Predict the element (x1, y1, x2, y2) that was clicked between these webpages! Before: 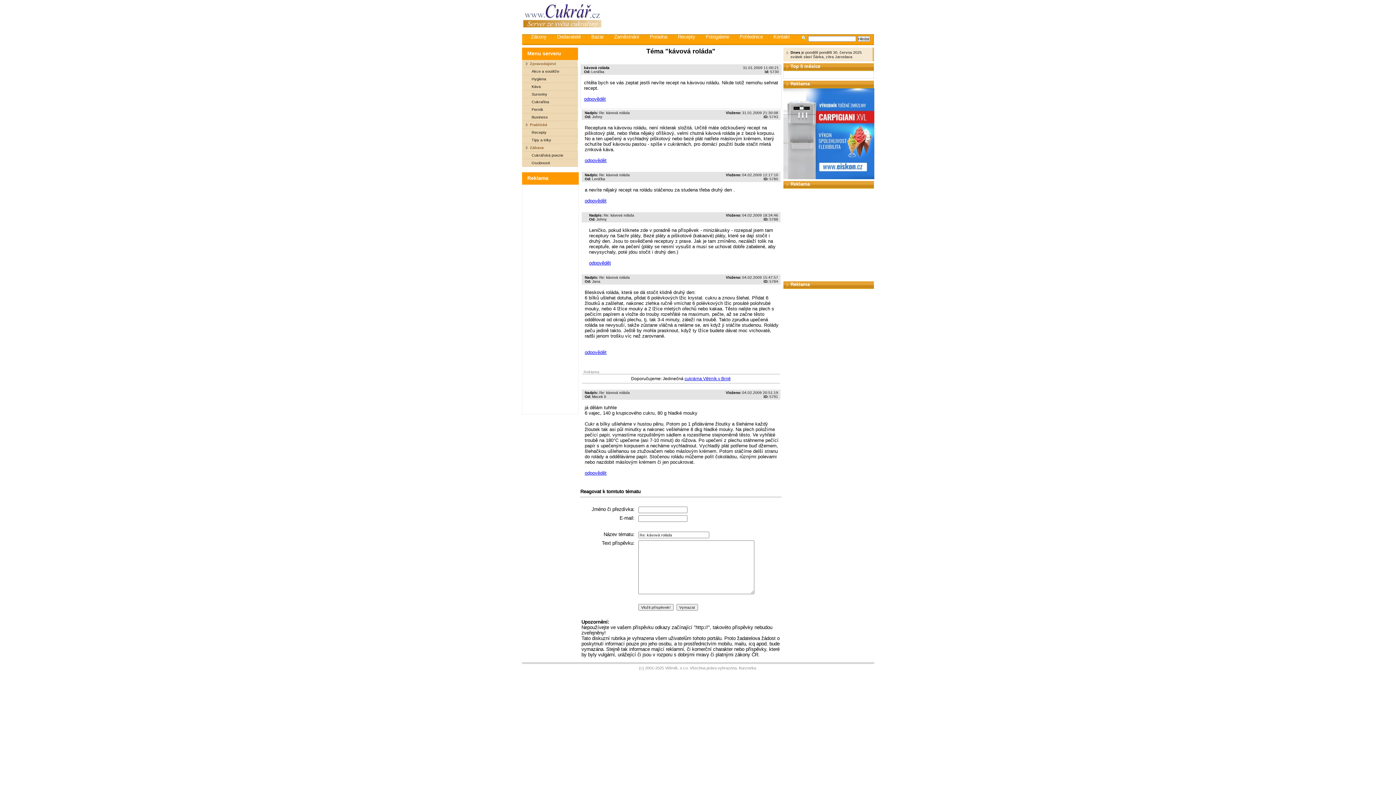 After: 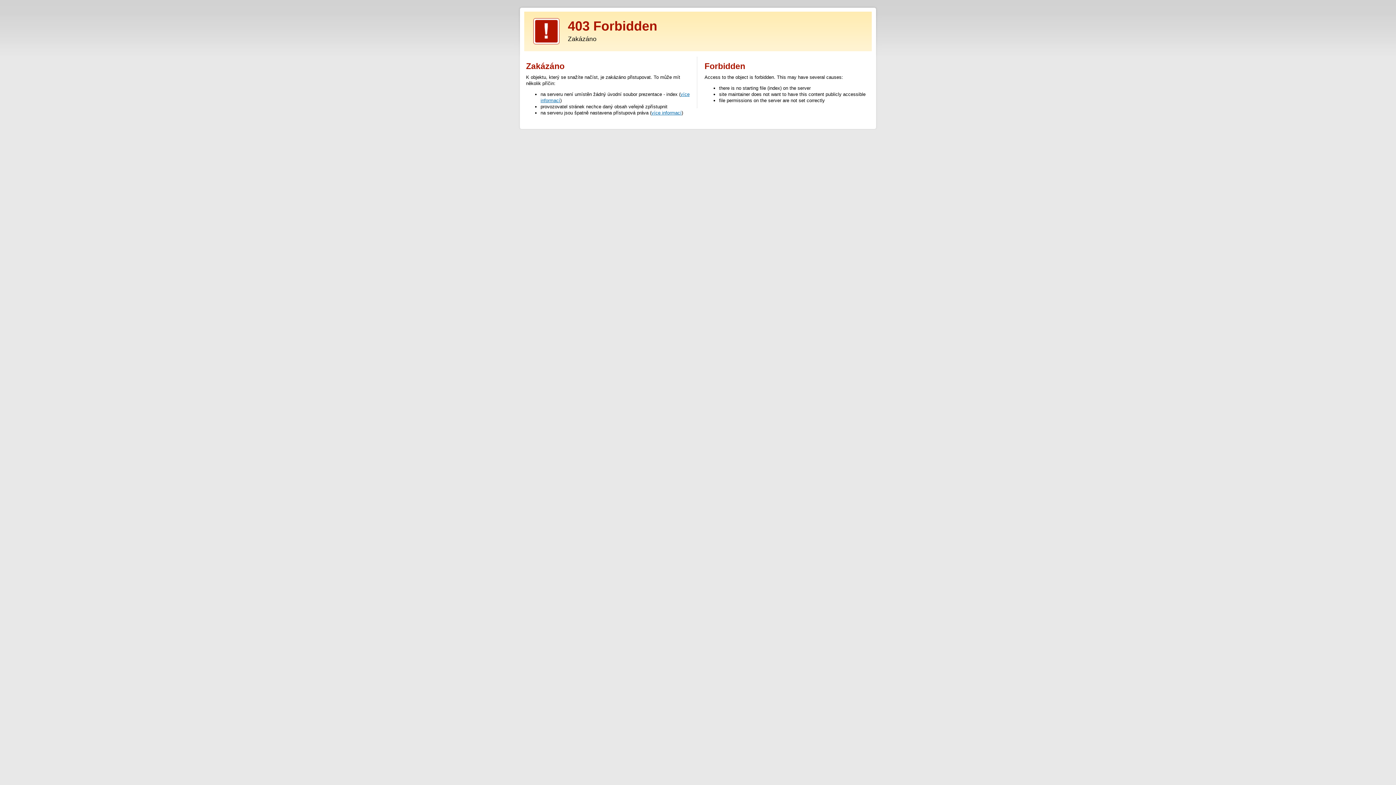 Action: bbox: (783, 175, 874, 180)